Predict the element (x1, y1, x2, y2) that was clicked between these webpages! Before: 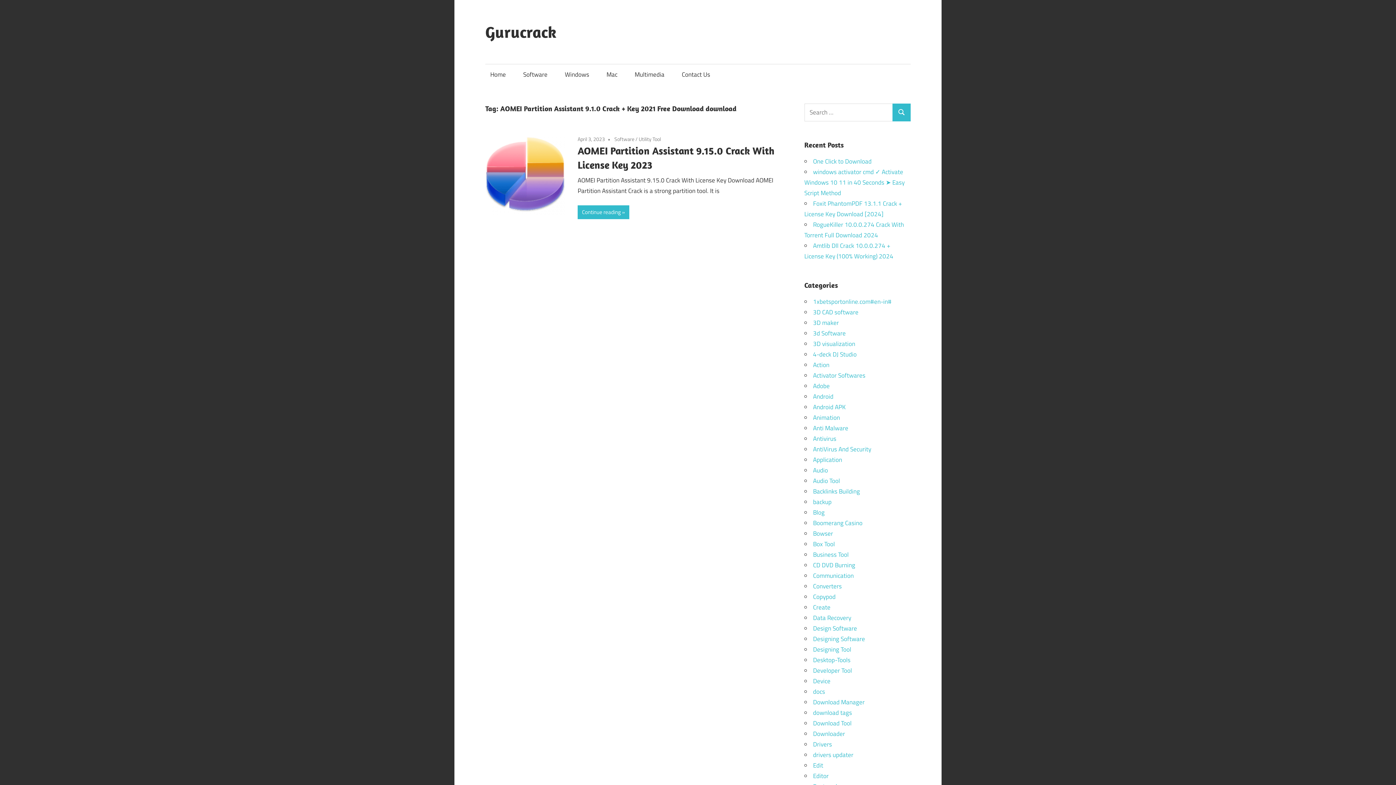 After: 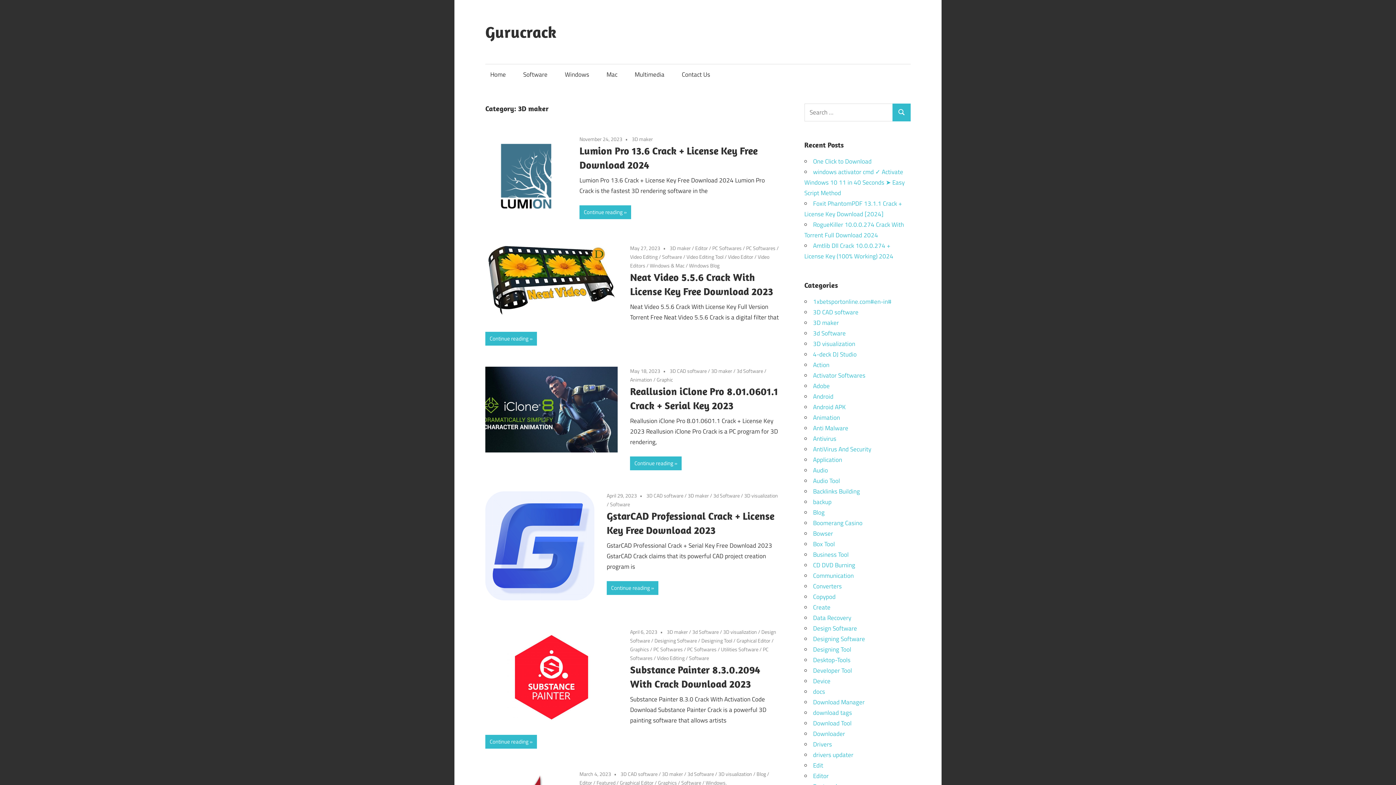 Action: bbox: (813, 318, 839, 327) label: 3D maker